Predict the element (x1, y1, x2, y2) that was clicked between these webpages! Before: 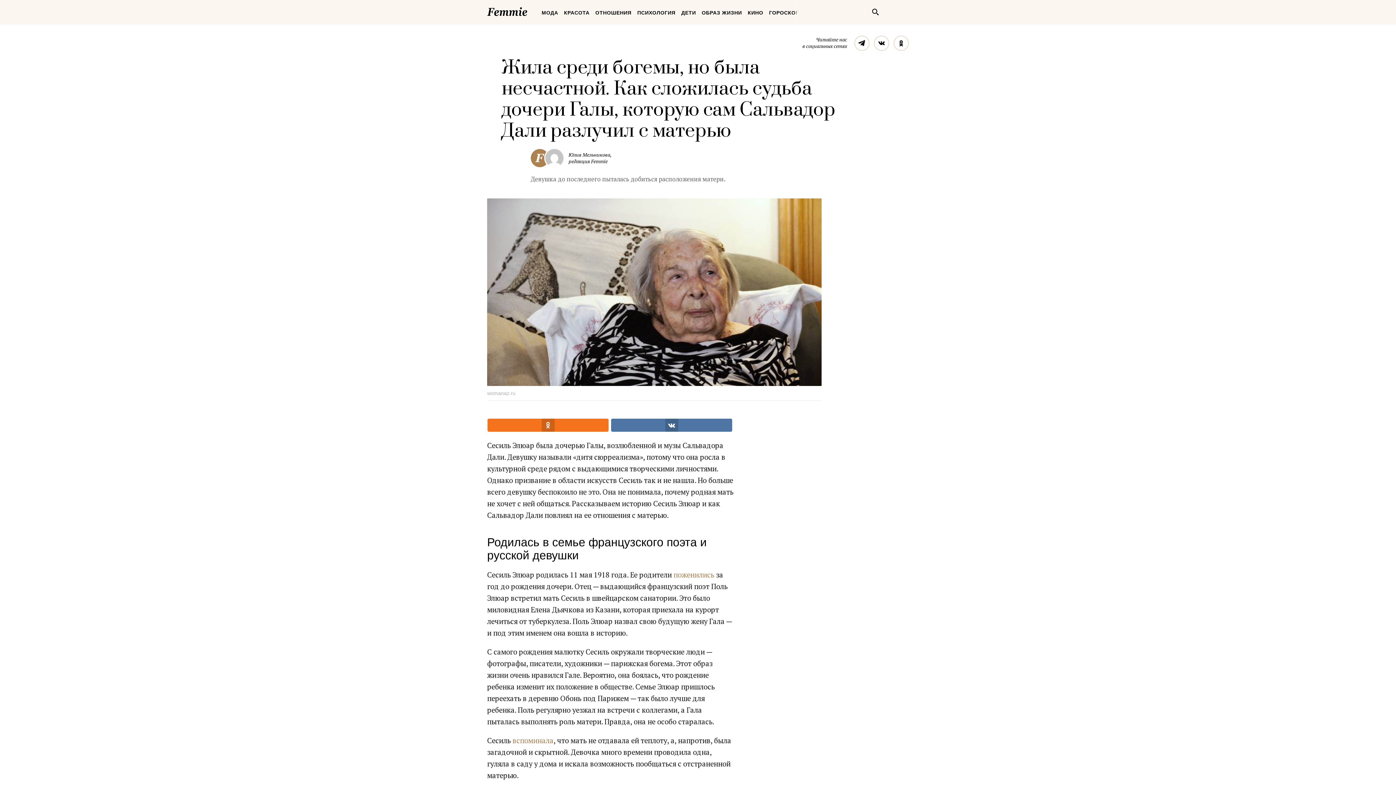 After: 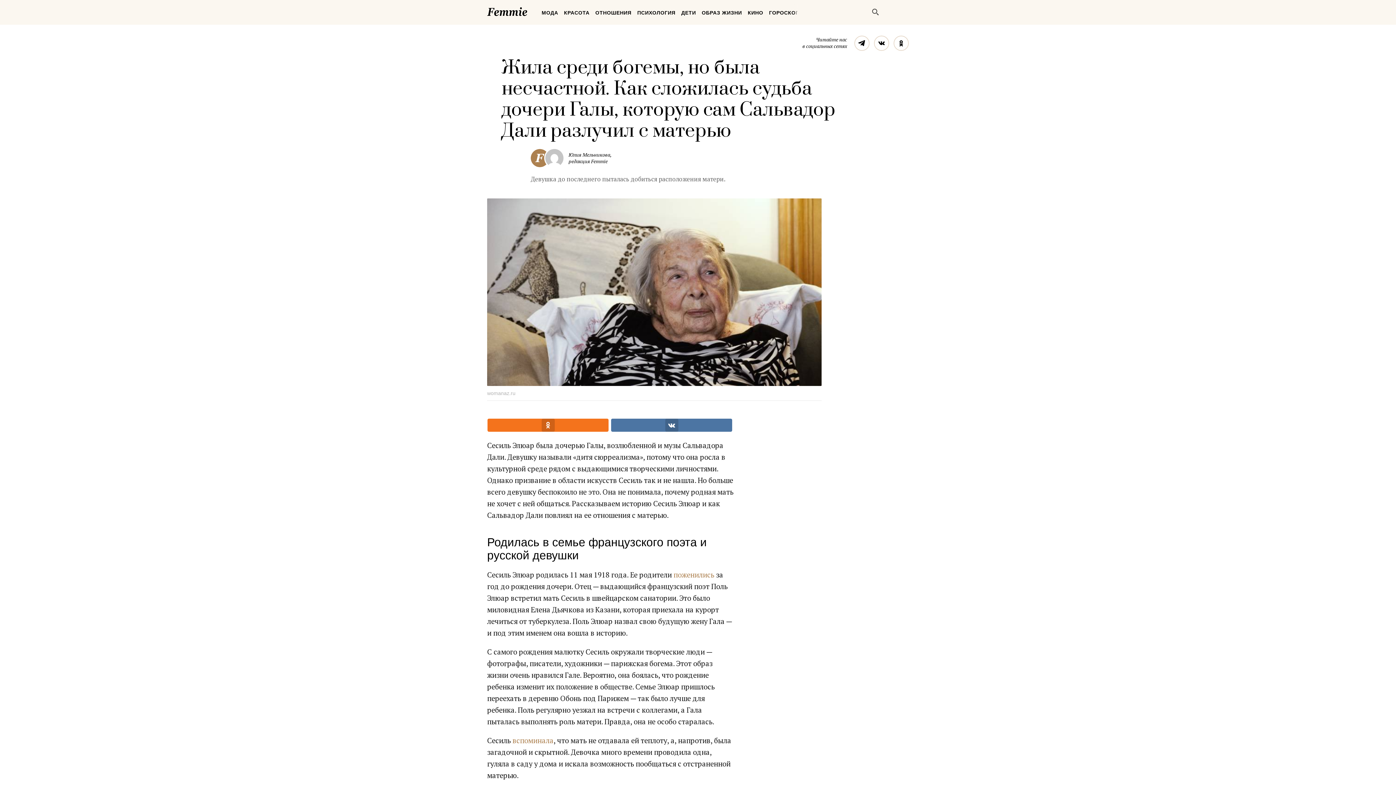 Action: bbox: (867, 4, 883, 20) label: Поиск